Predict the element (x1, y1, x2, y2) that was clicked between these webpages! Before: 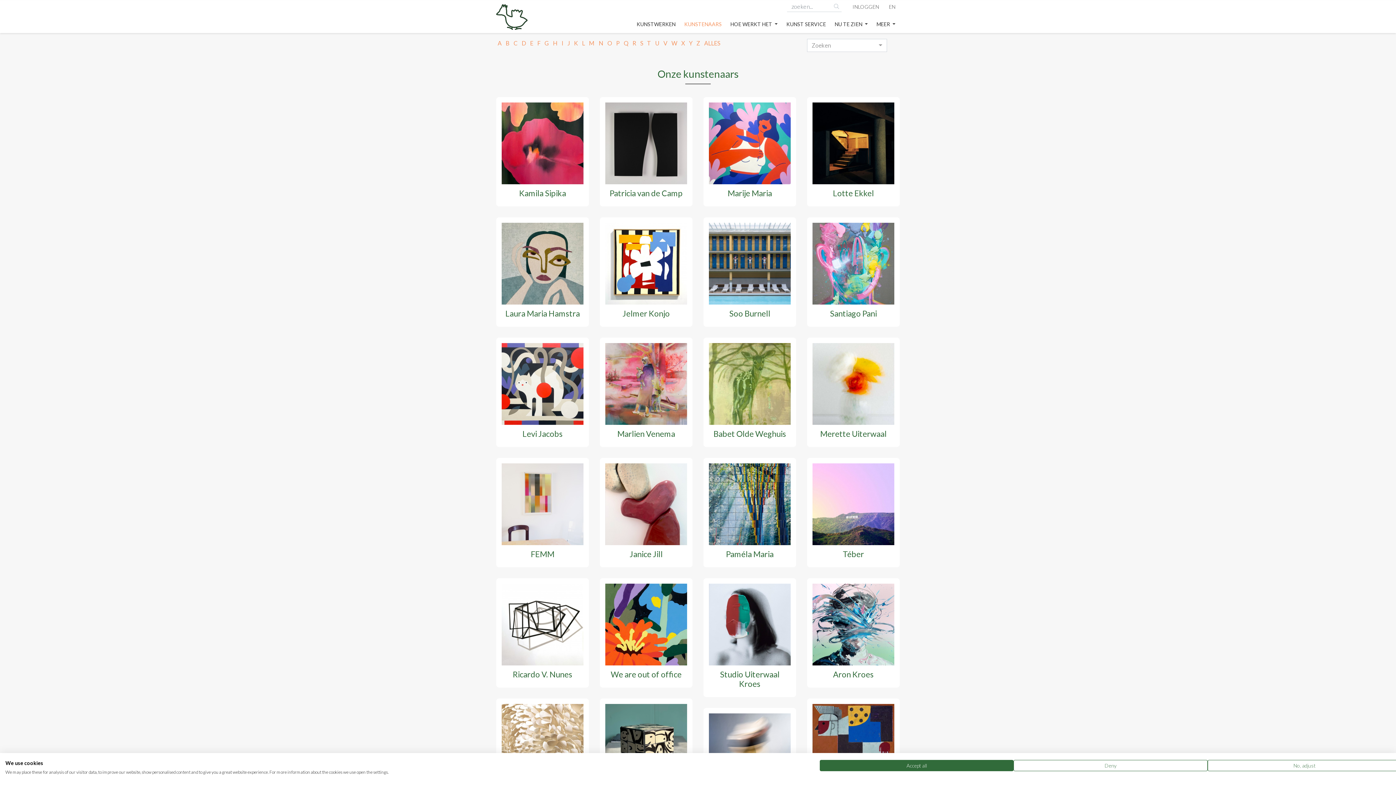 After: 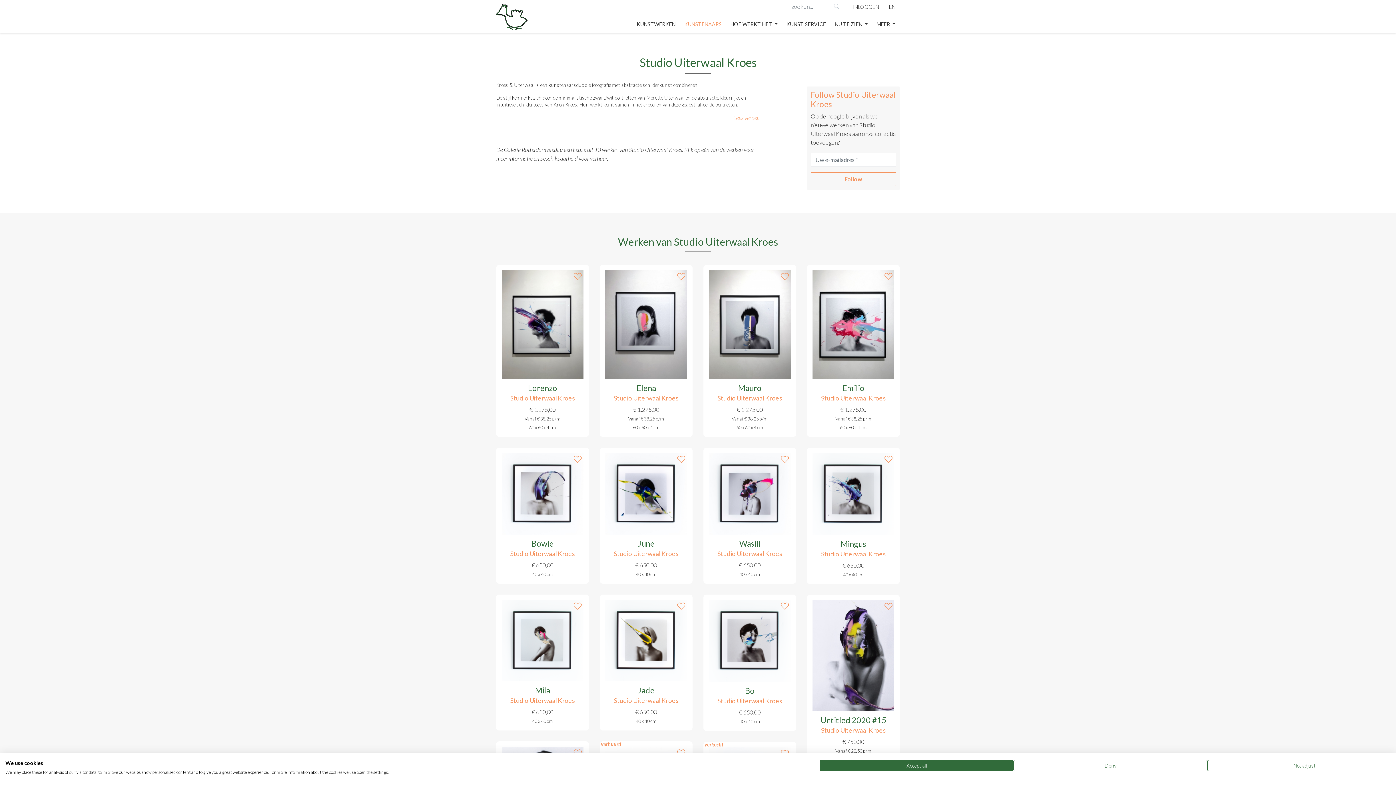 Action: bbox: (709, 584, 790, 665)